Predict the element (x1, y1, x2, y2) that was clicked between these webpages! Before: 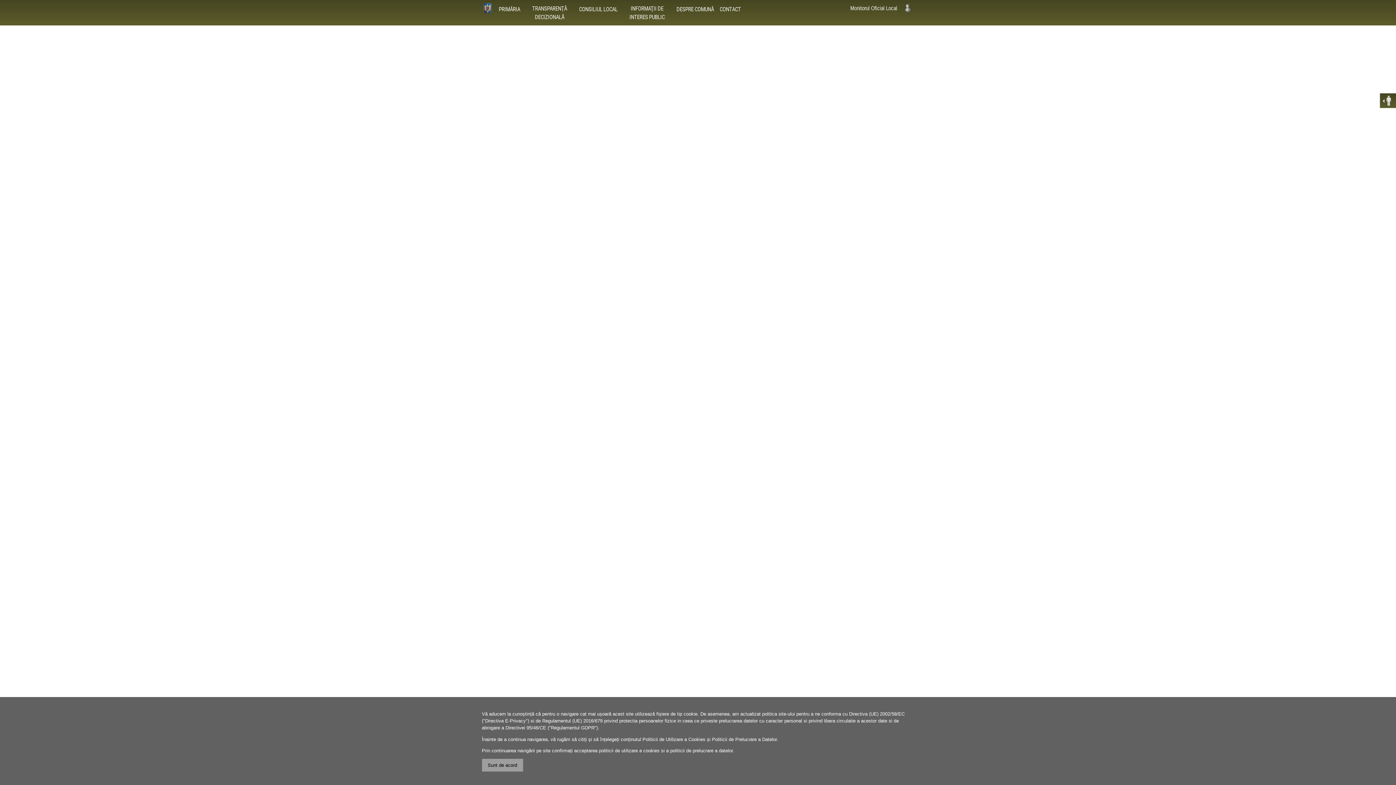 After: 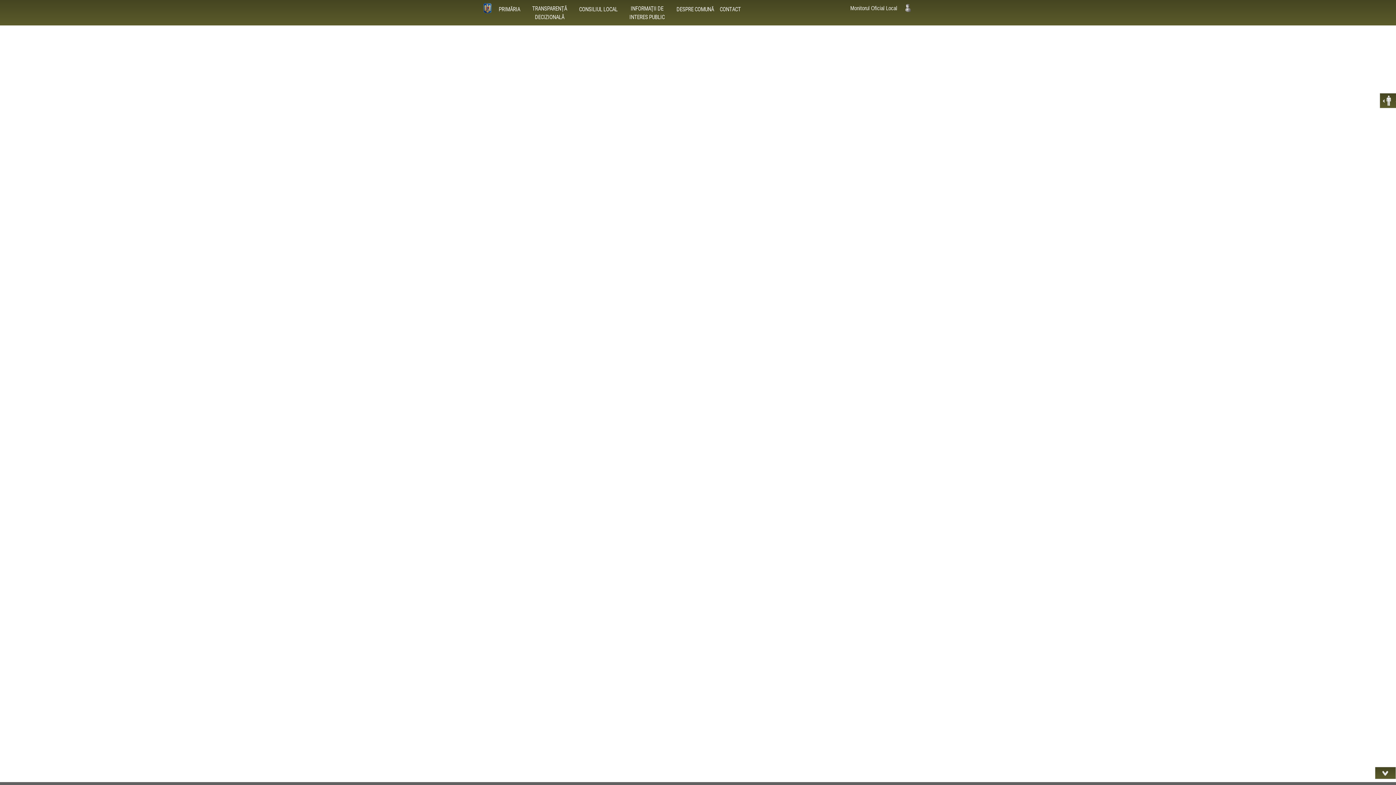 Action: label: Sunt de acord bbox: (482, 759, 523, 772)